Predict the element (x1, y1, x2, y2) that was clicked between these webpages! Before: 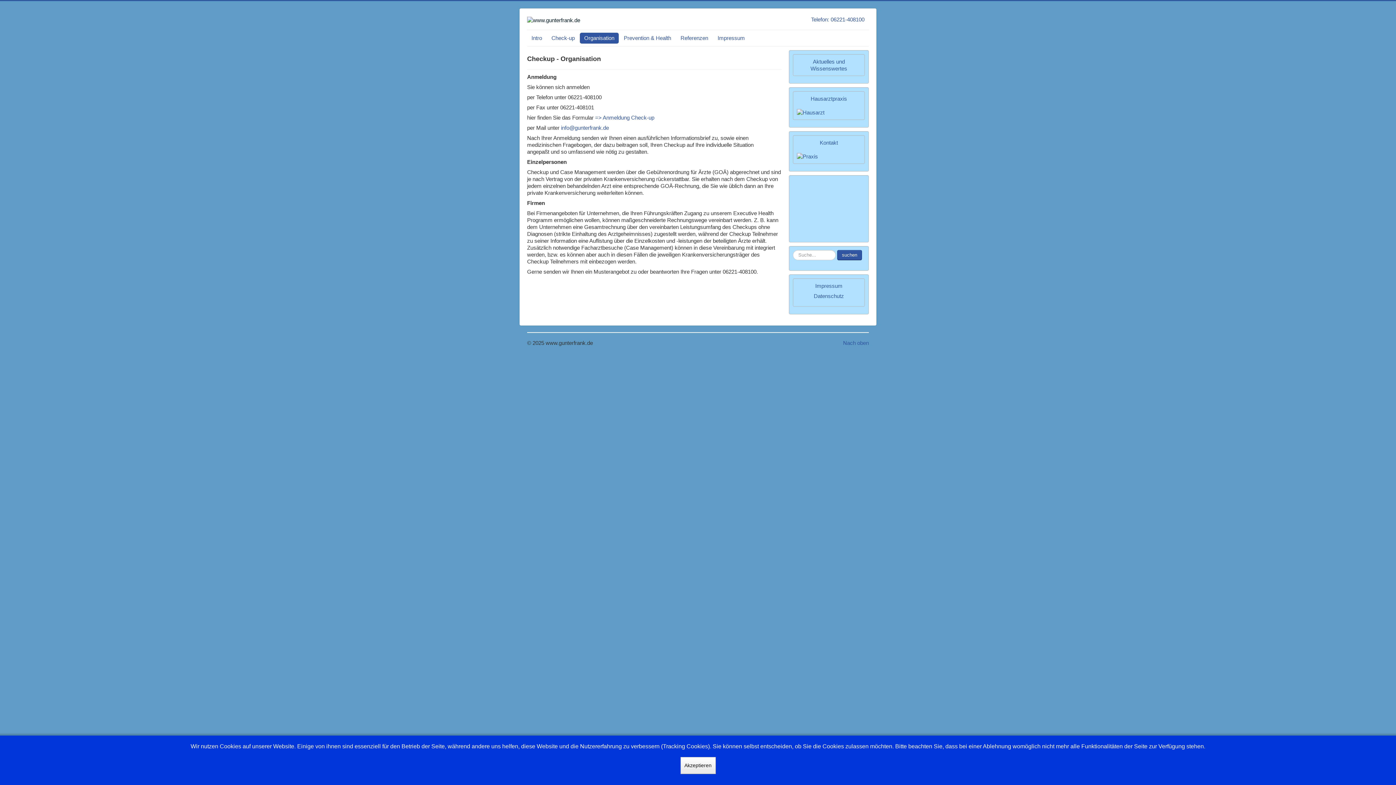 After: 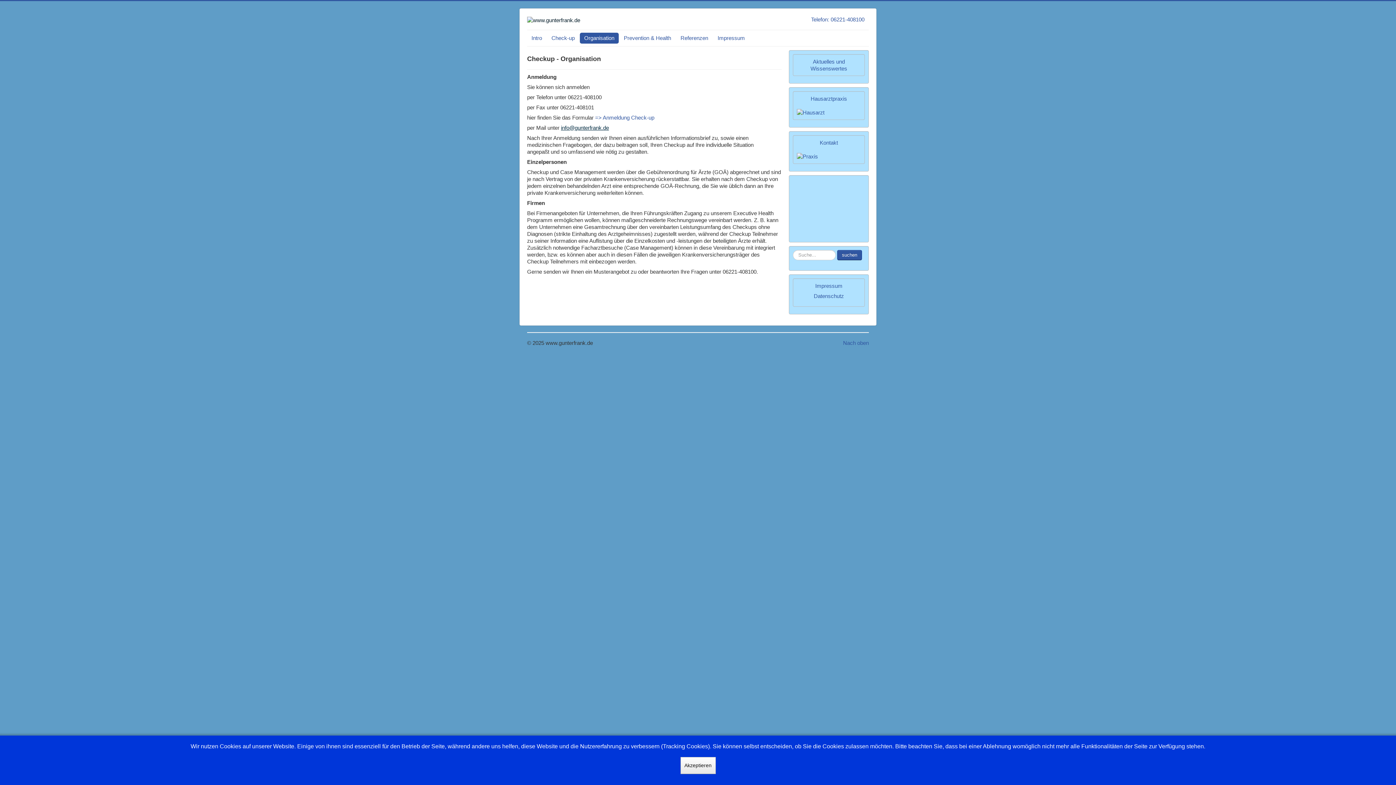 Action: label: info@gunterfrank.de bbox: (561, 124, 609, 130)